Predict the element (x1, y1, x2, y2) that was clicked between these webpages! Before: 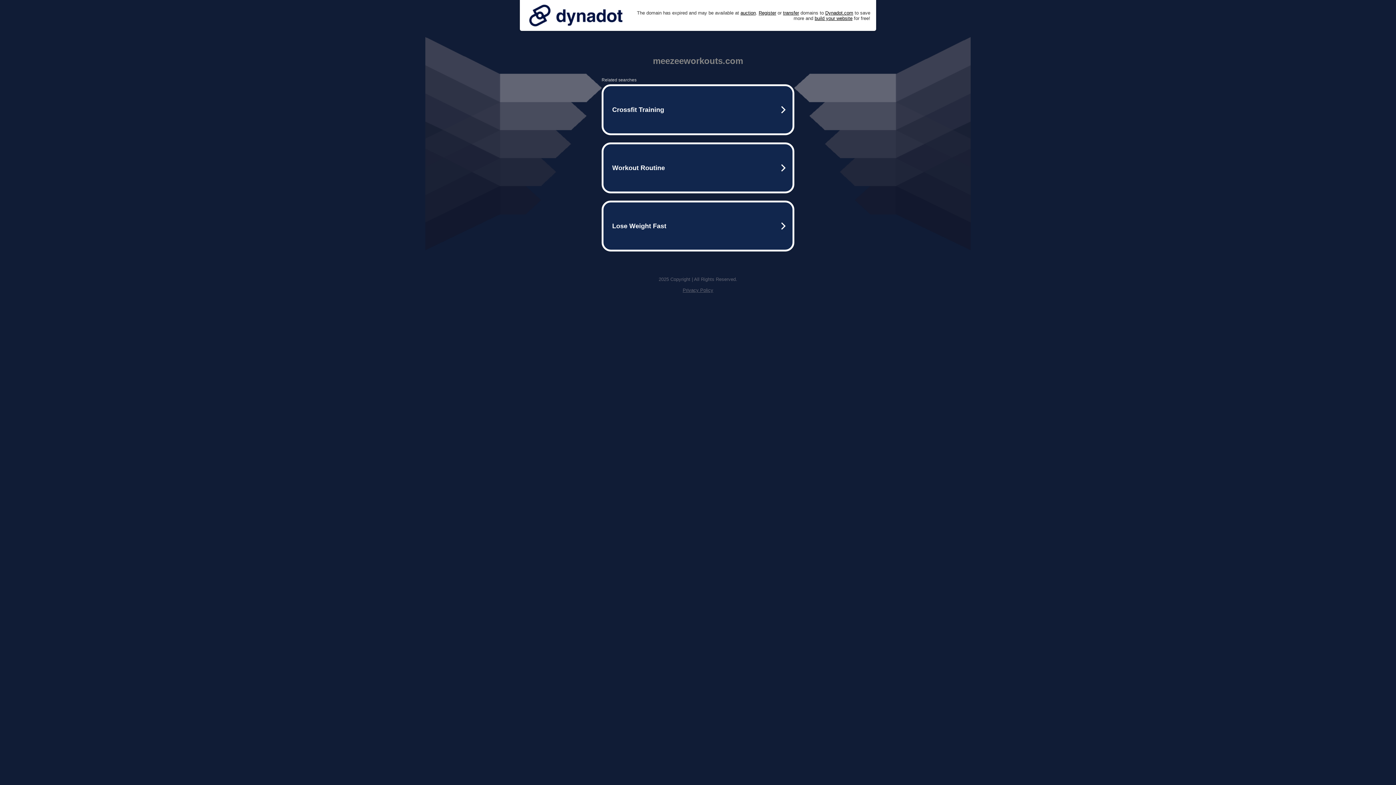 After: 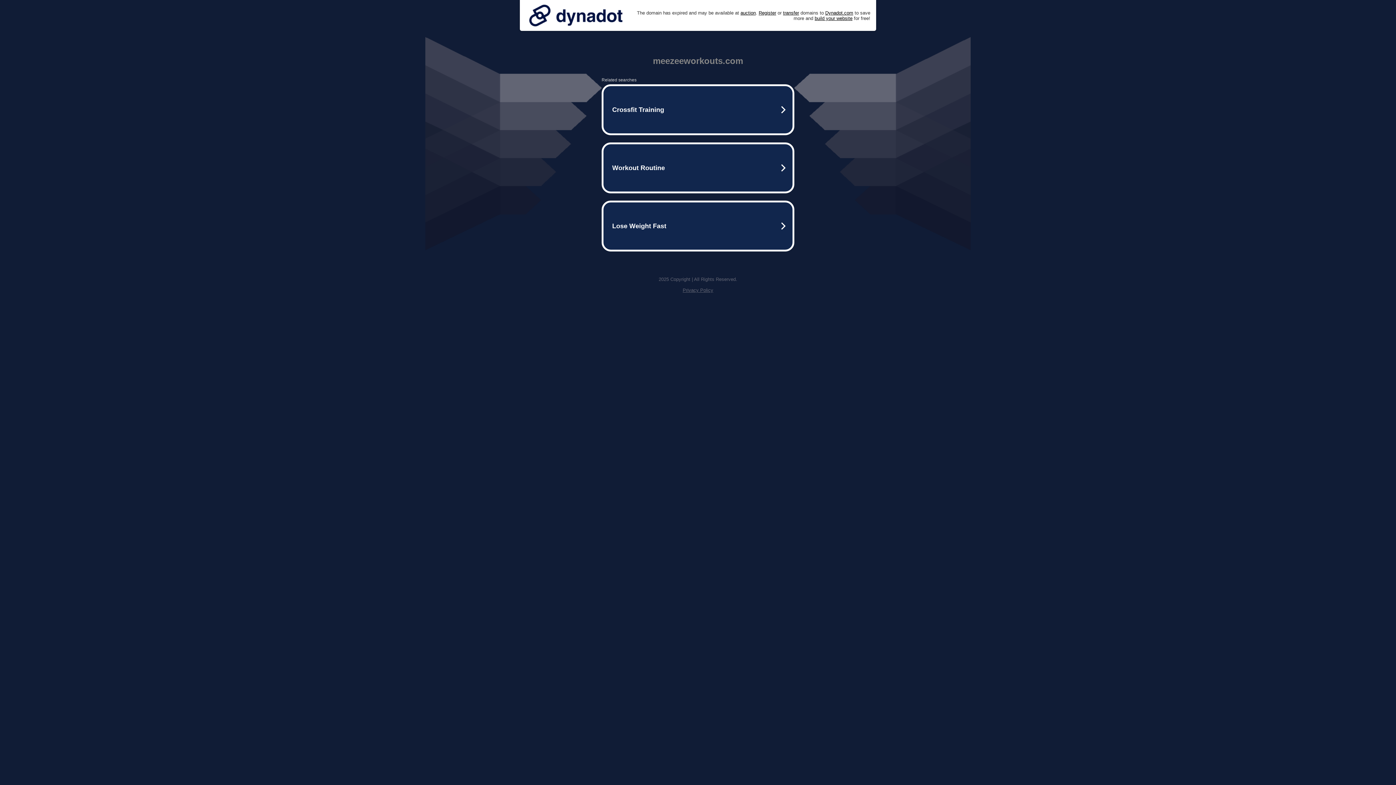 Action: bbox: (525, 0, 626, 30)